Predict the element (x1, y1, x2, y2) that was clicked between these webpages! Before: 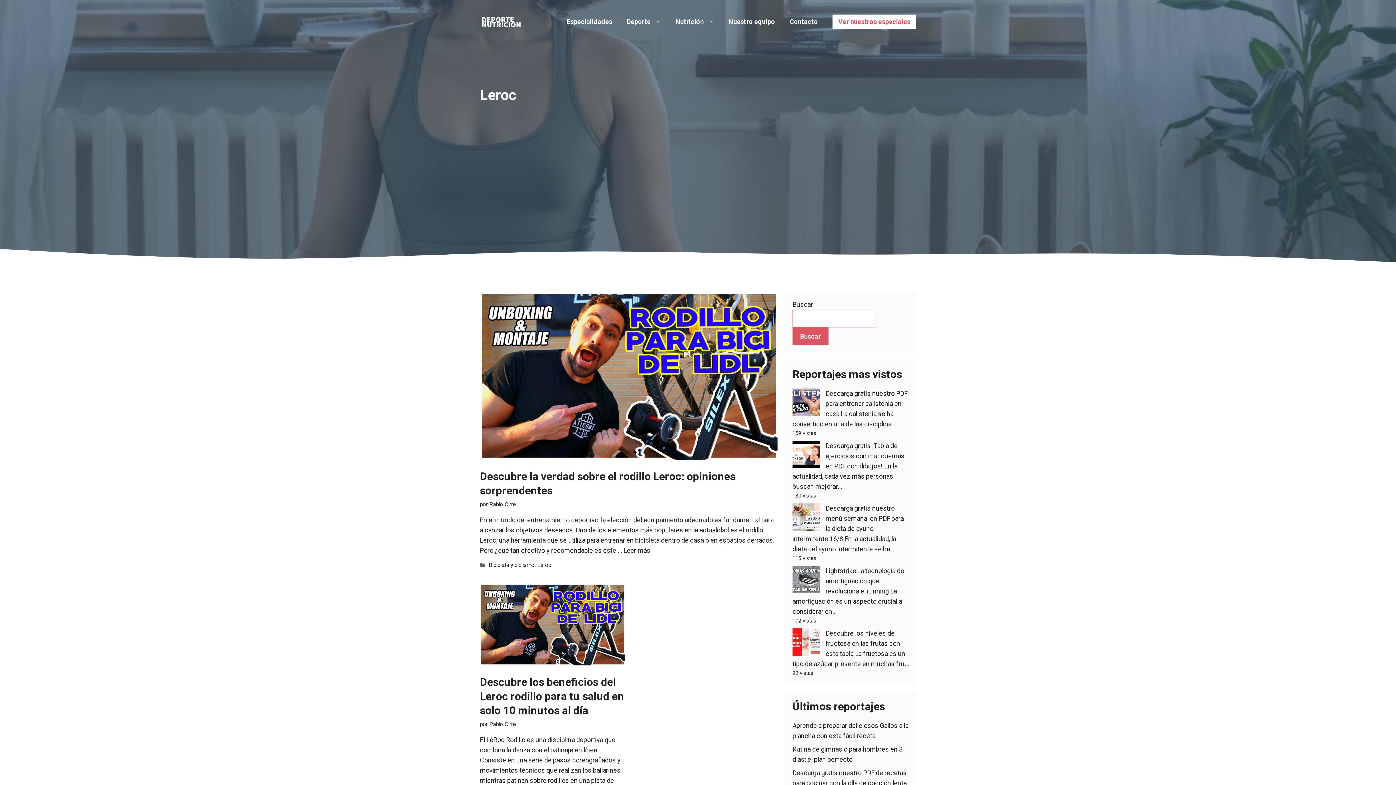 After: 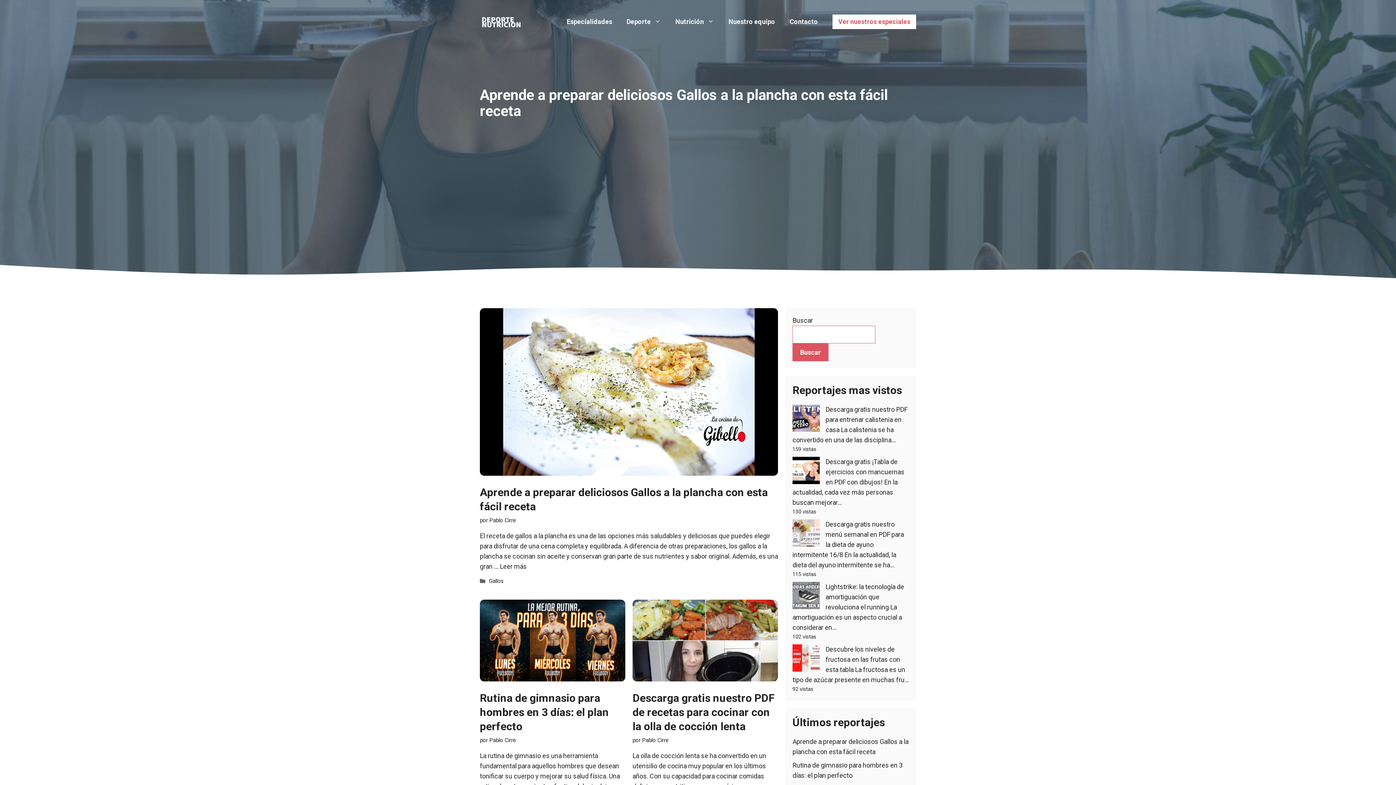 Action: label: Pablo Cirre bbox: (489, 501, 516, 507)